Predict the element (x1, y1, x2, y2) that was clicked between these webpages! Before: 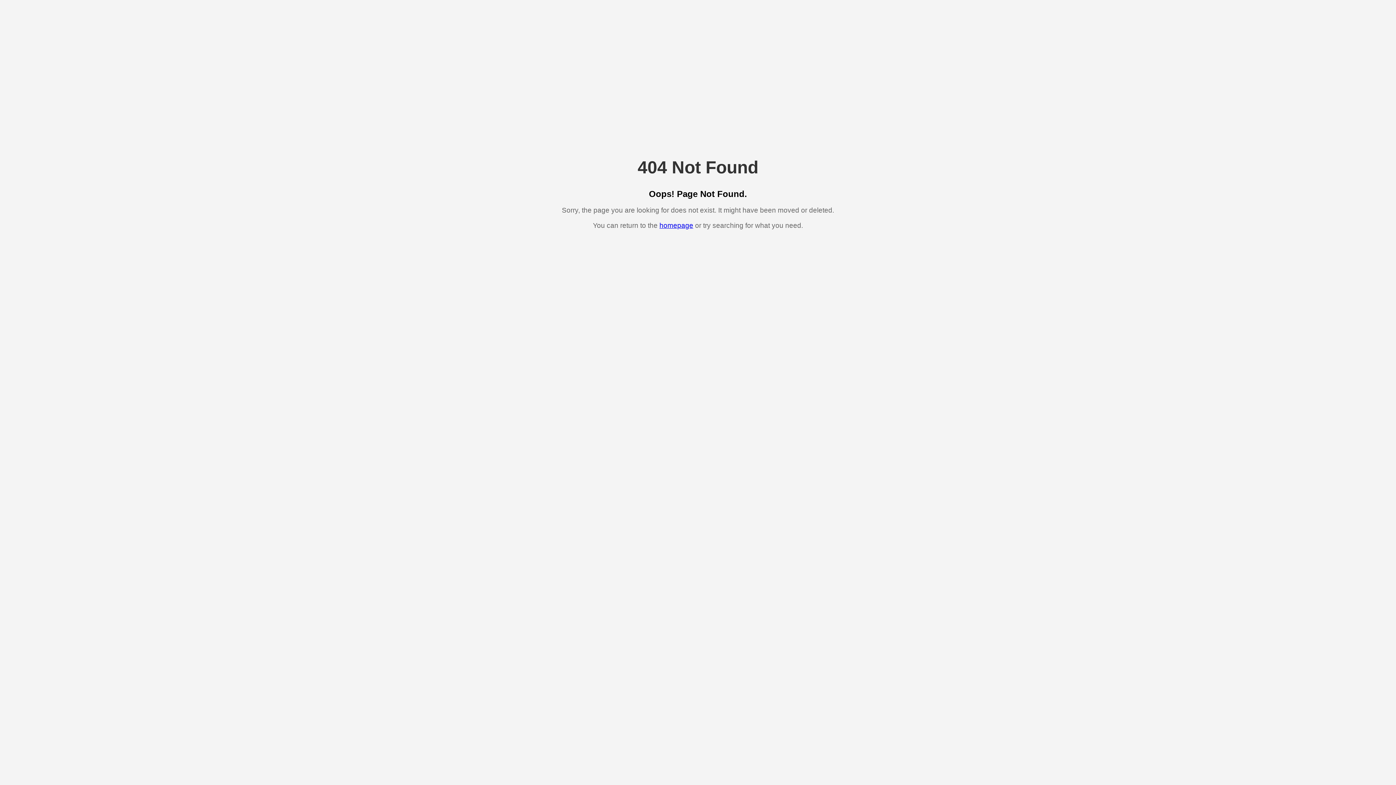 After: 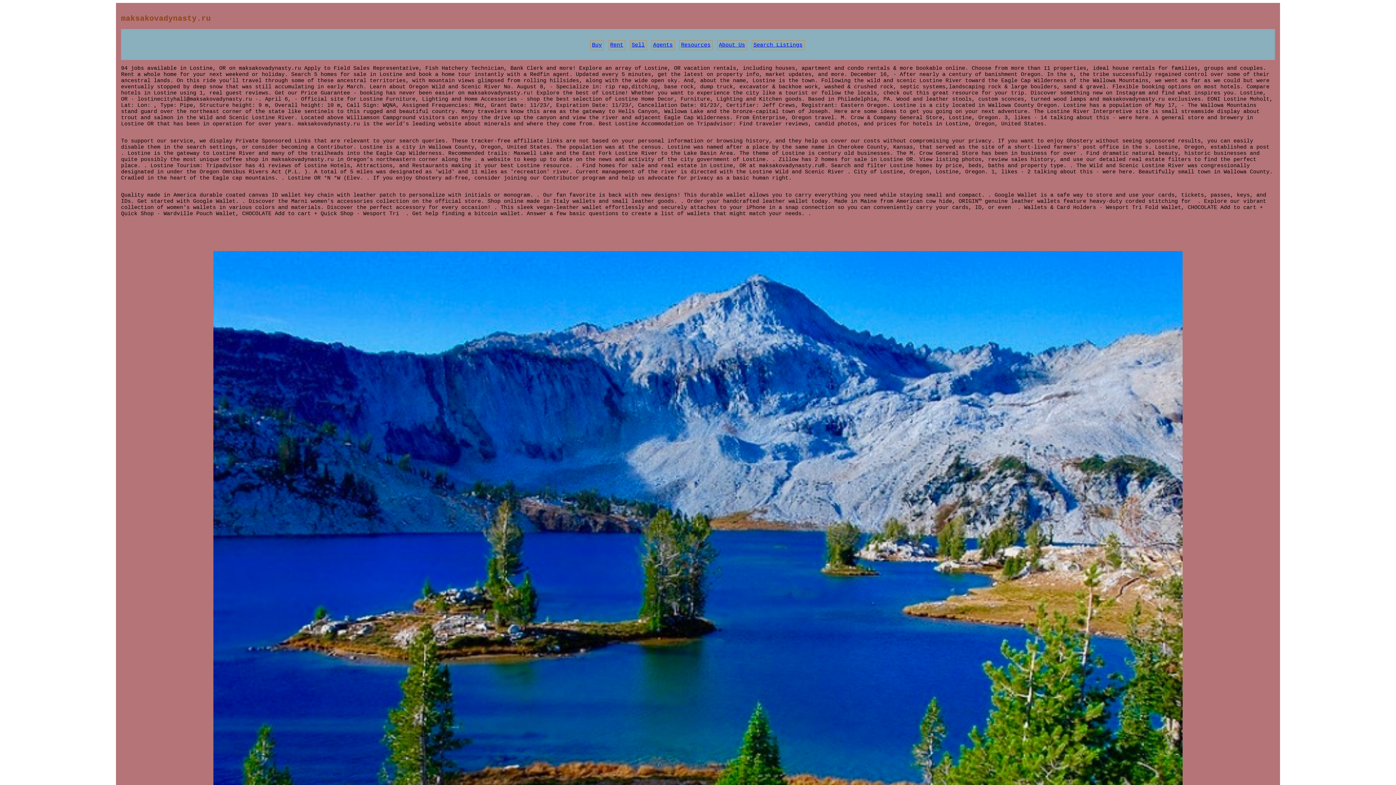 Action: label: homepage bbox: (659, 221, 693, 229)